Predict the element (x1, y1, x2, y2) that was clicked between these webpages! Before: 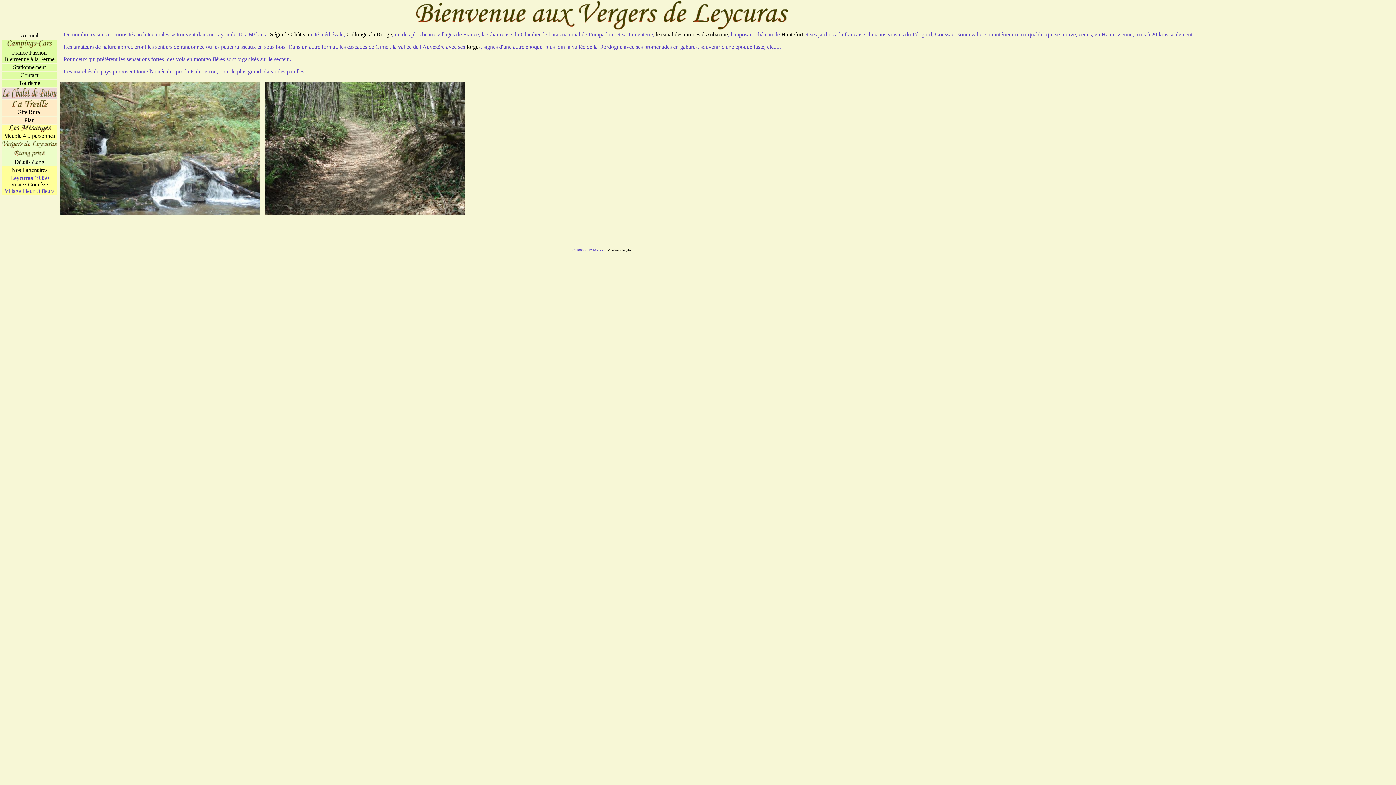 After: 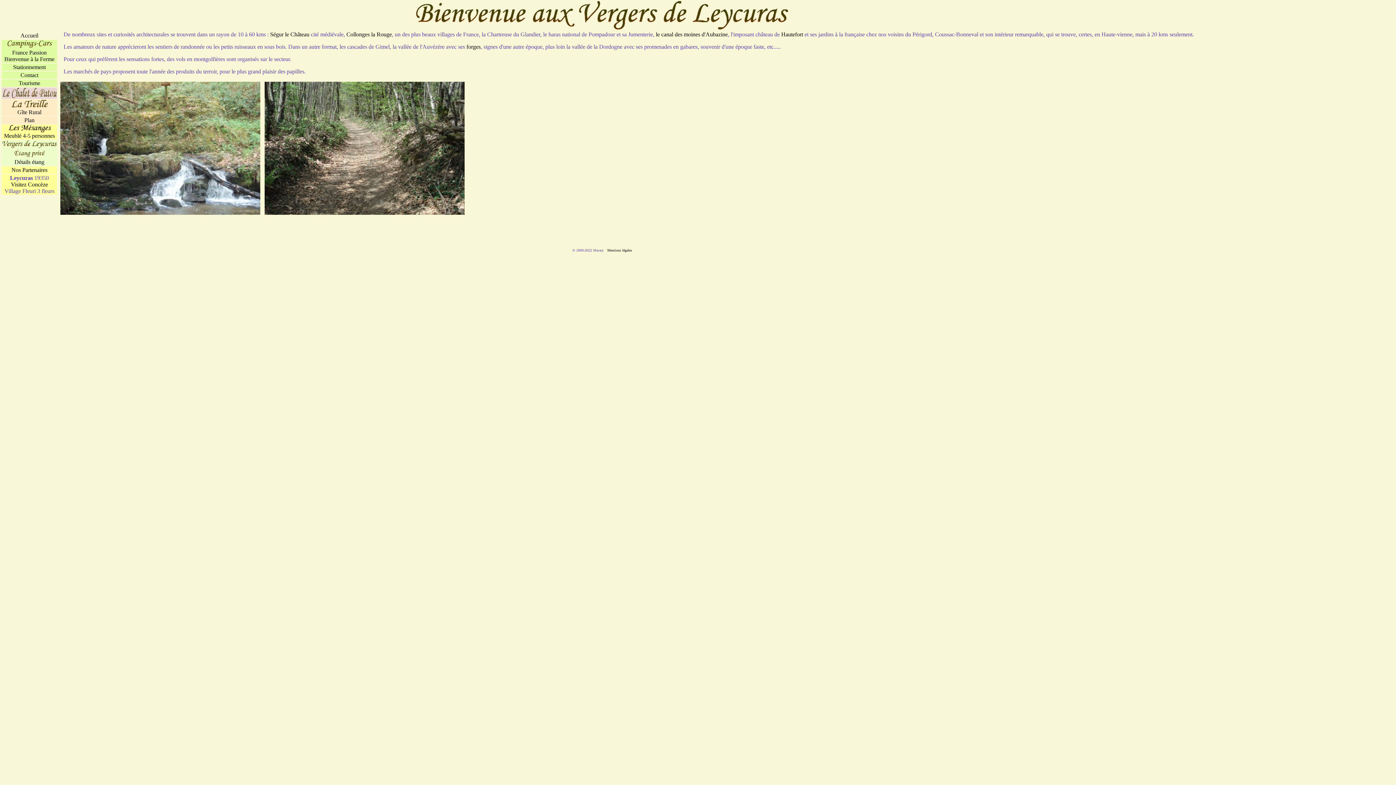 Action: bbox: (18, 80, 40, 86) label: Tourisme